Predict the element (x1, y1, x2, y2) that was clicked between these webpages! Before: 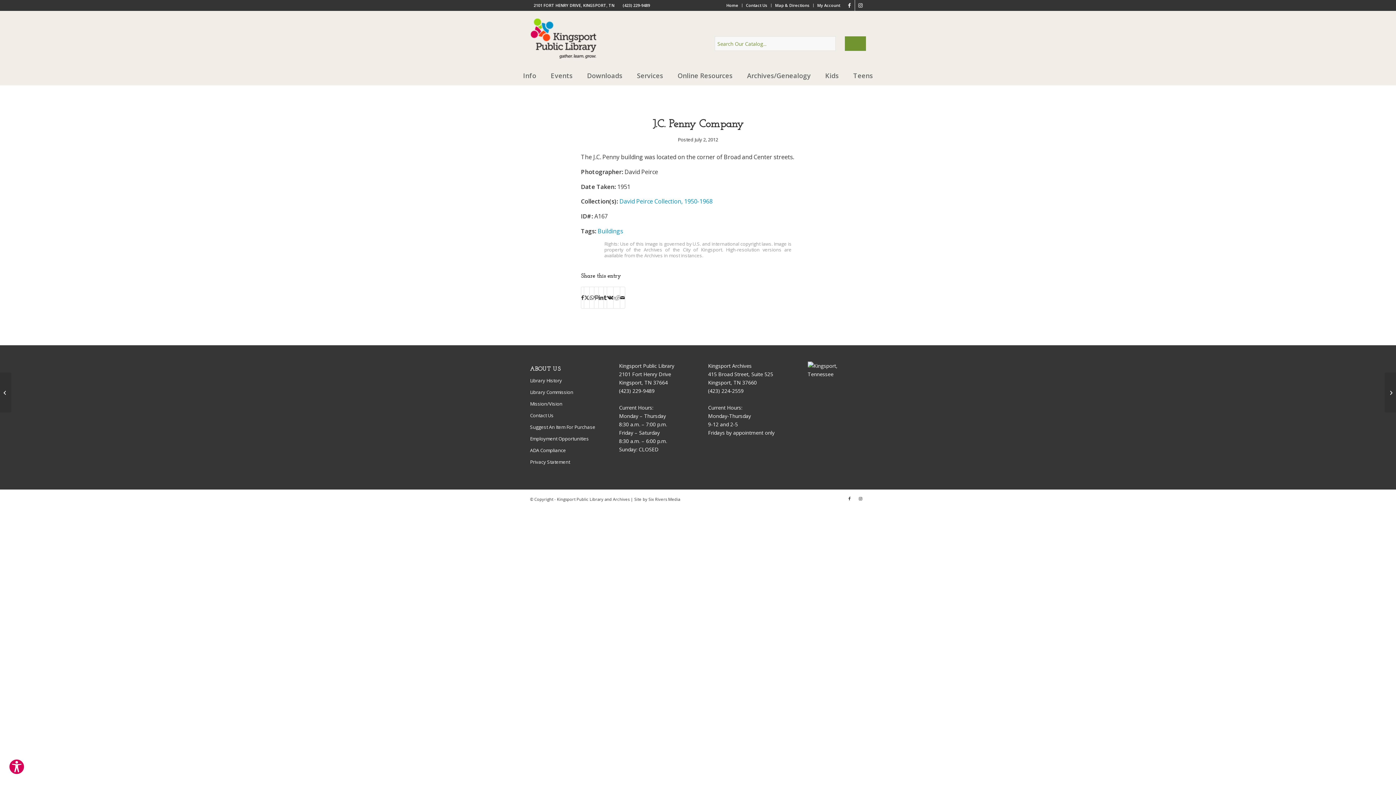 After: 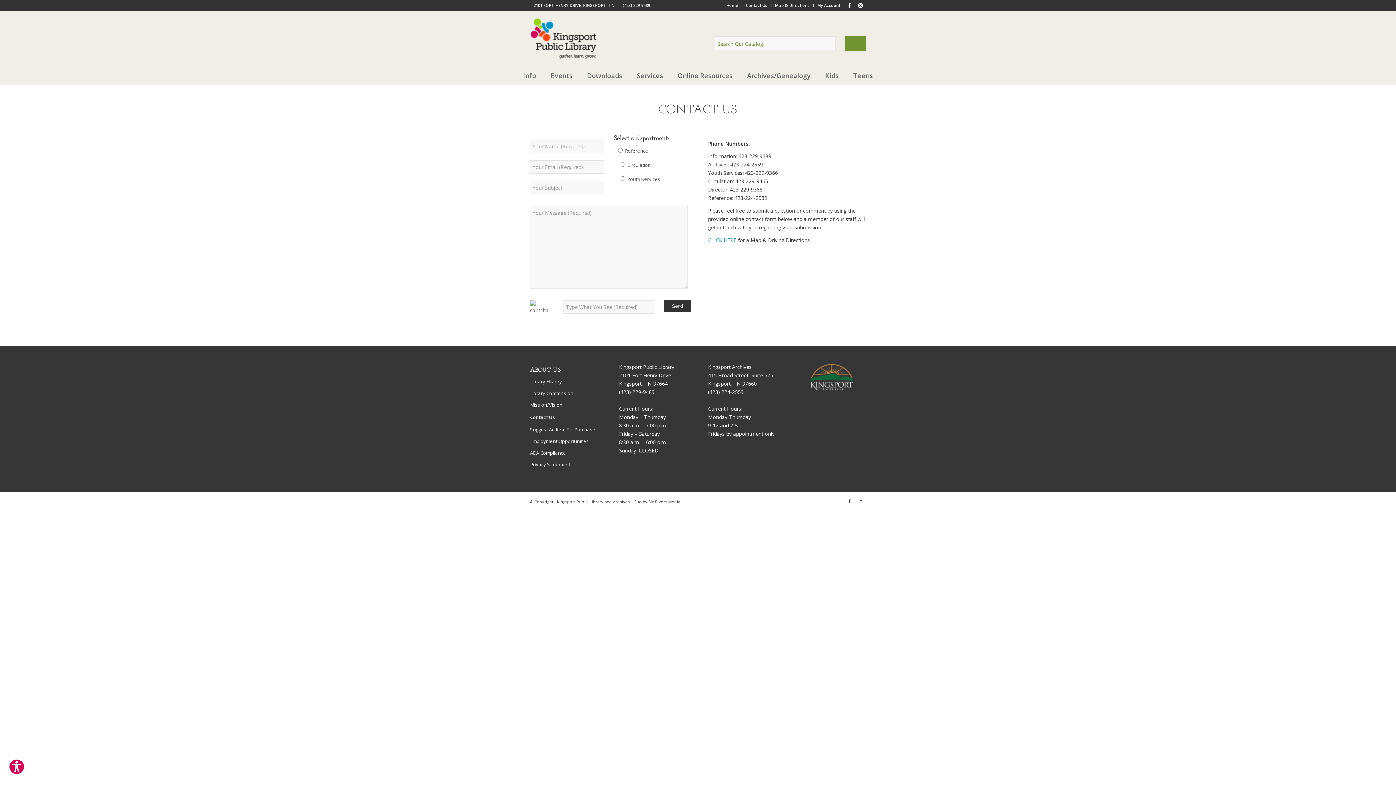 Action: bbox: (530, 410, 599, 421) label: Contact Us